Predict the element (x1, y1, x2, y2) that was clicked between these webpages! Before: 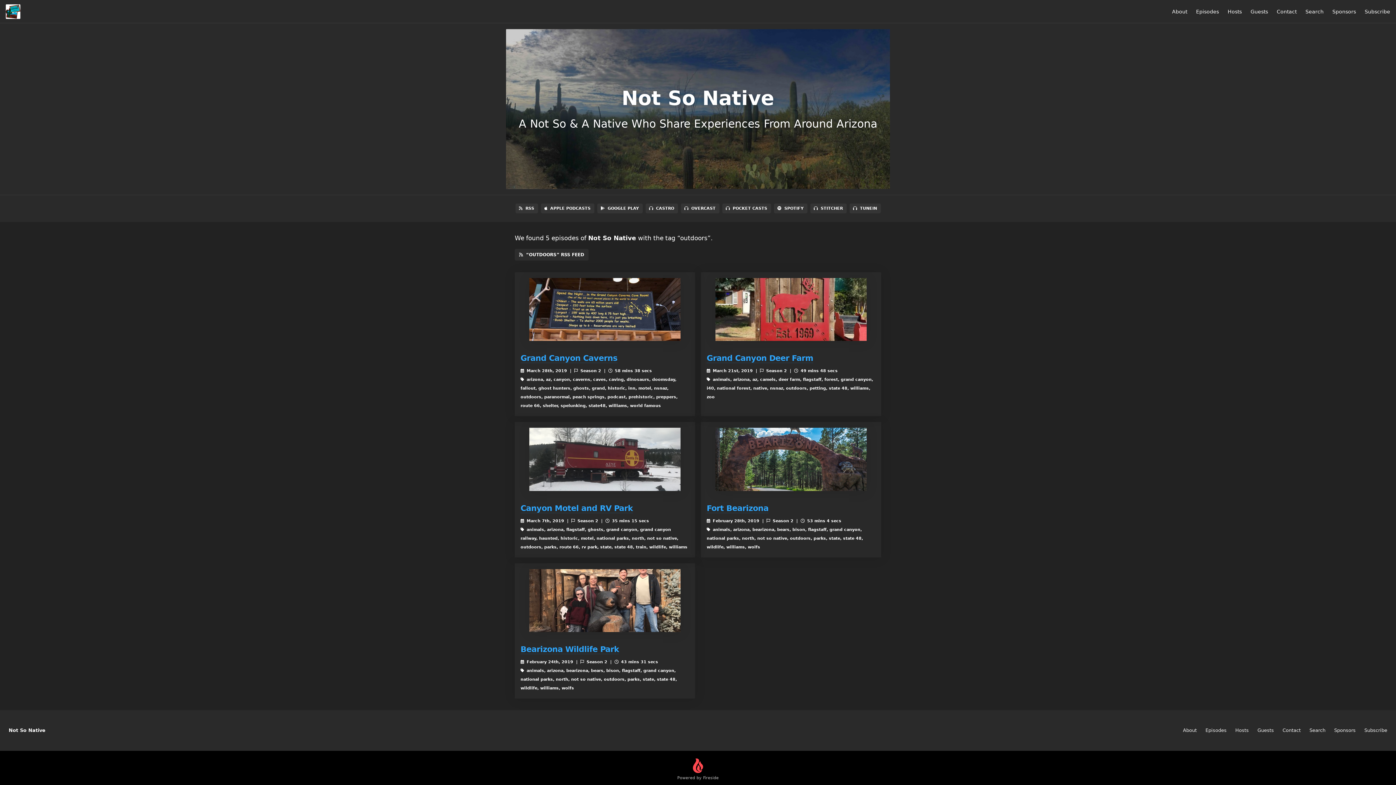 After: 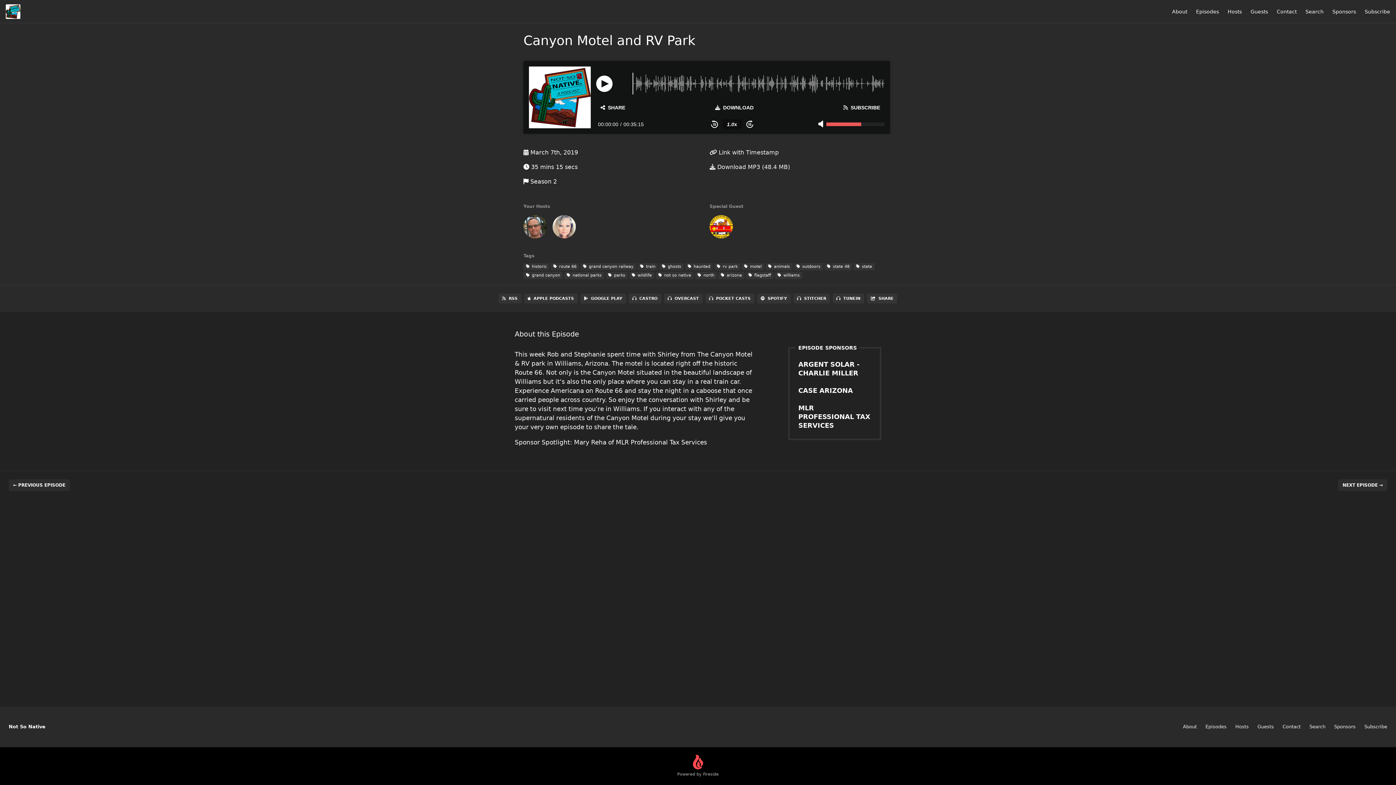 Action: bbox: (514, 428, 695, 491)